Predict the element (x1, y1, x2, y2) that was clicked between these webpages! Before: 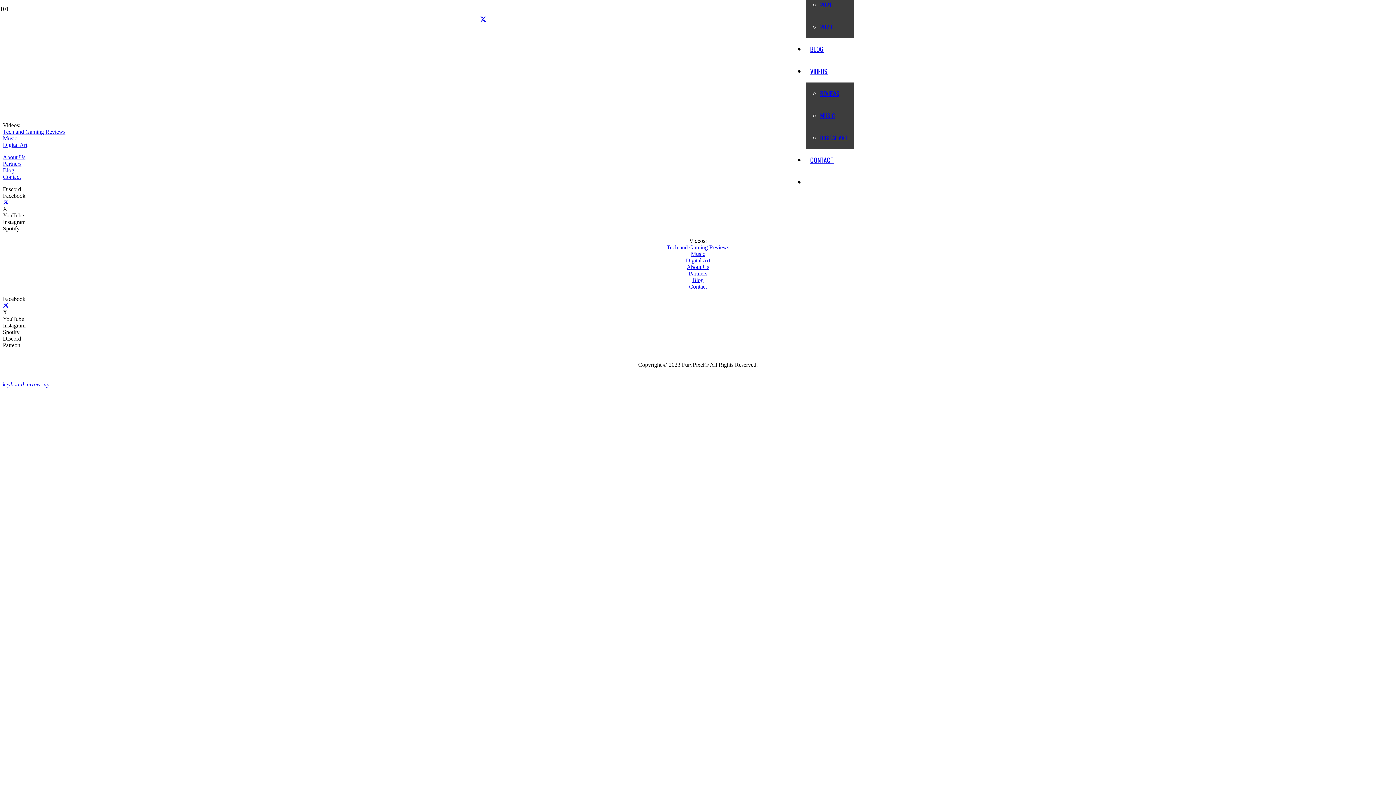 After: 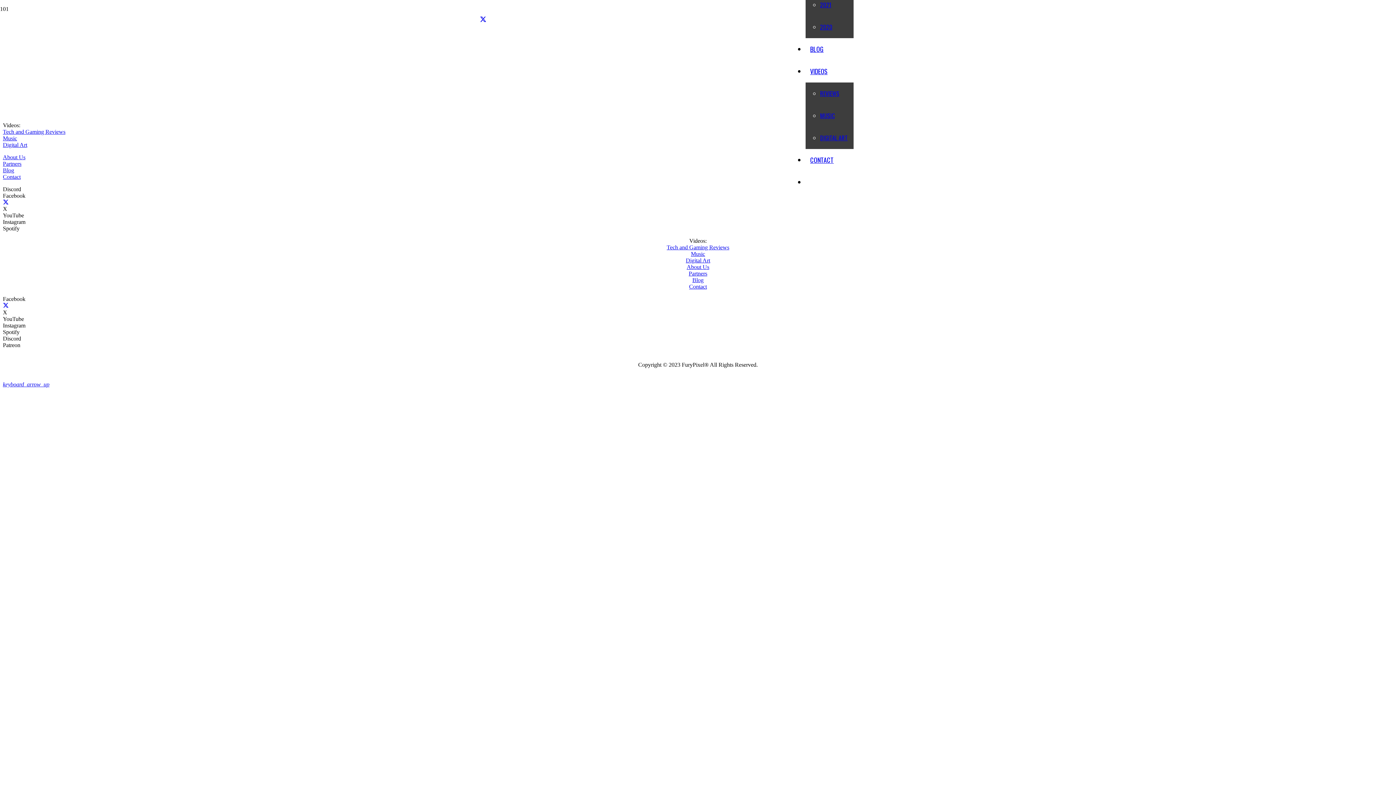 Action: label: X bbox: (2, 199, 8, 205)